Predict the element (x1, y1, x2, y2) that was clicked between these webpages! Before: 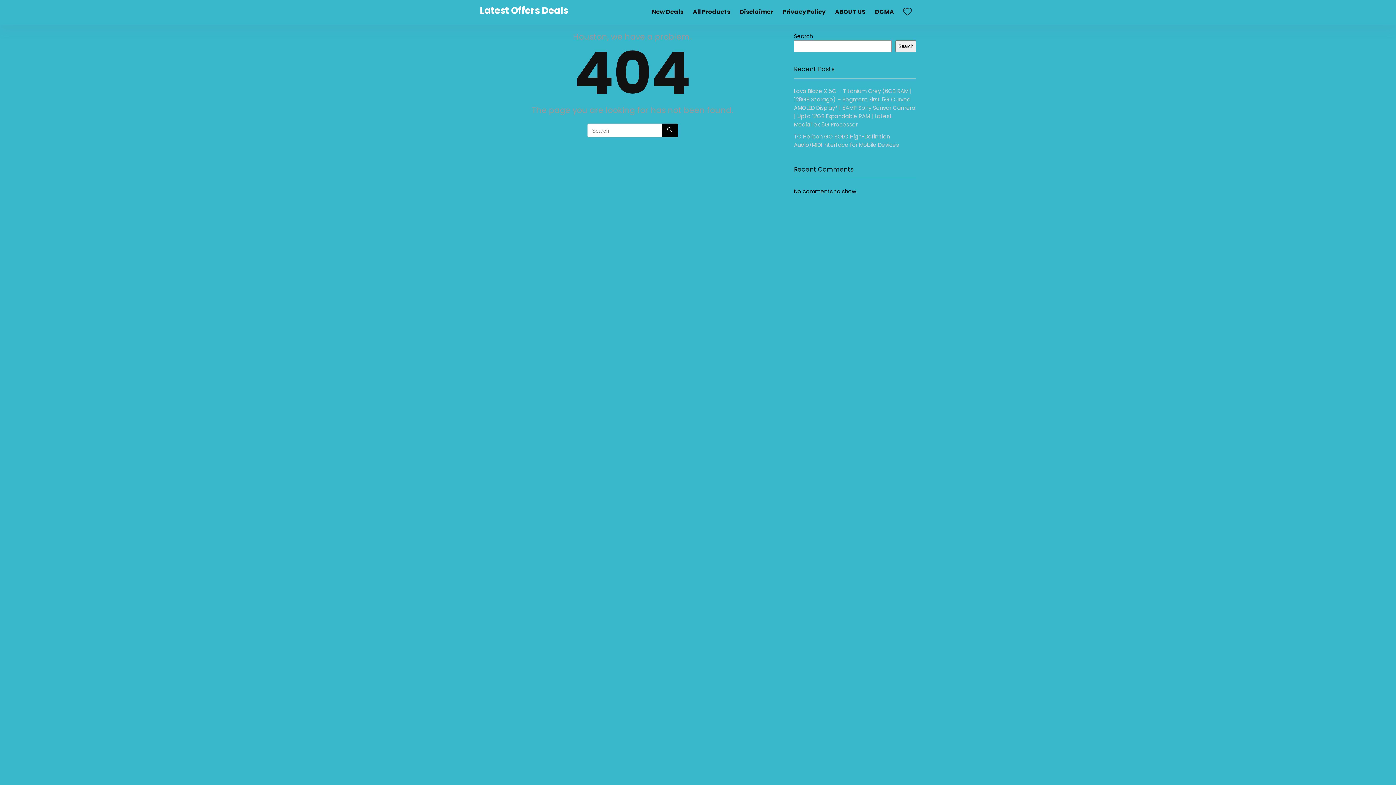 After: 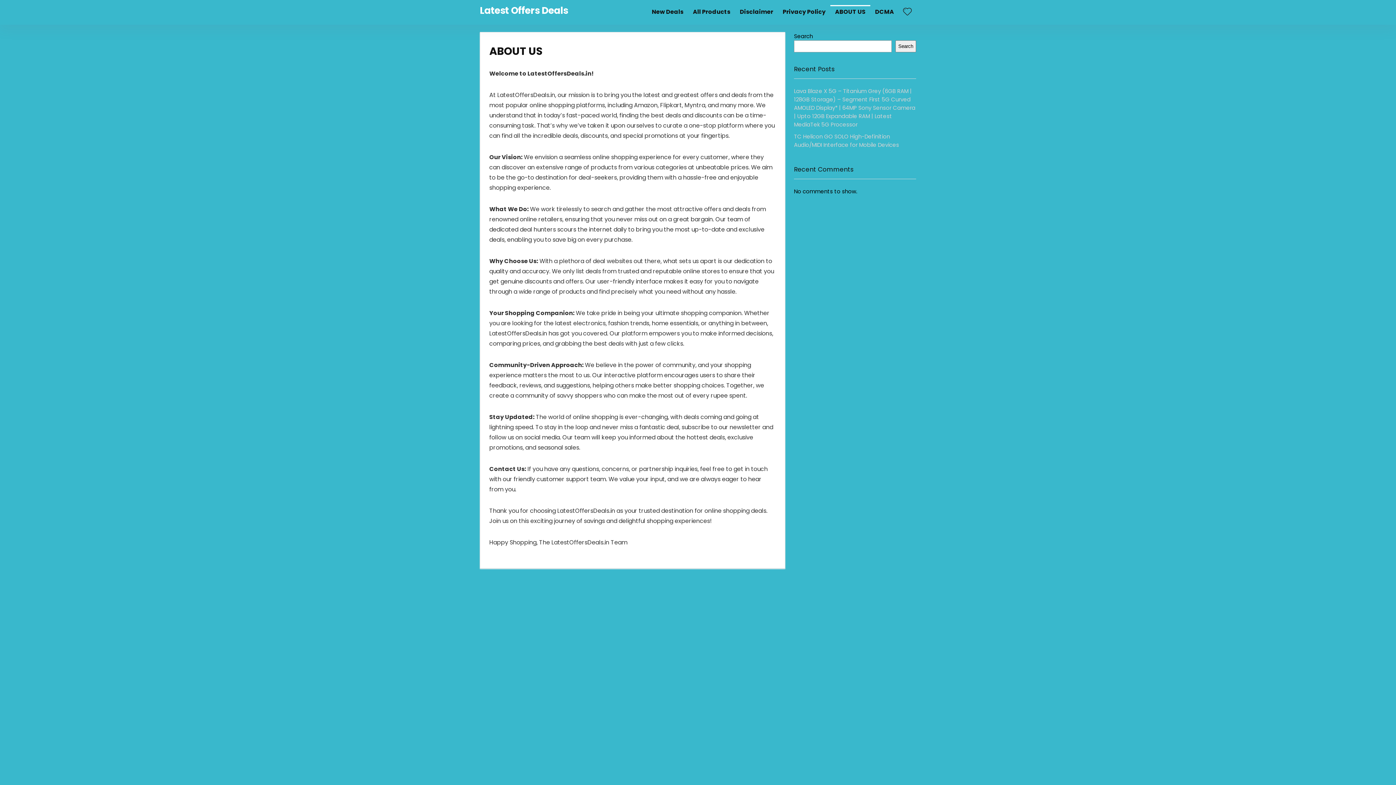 Action: label: ABOUT US bbox: (830, 5, 870, 19)